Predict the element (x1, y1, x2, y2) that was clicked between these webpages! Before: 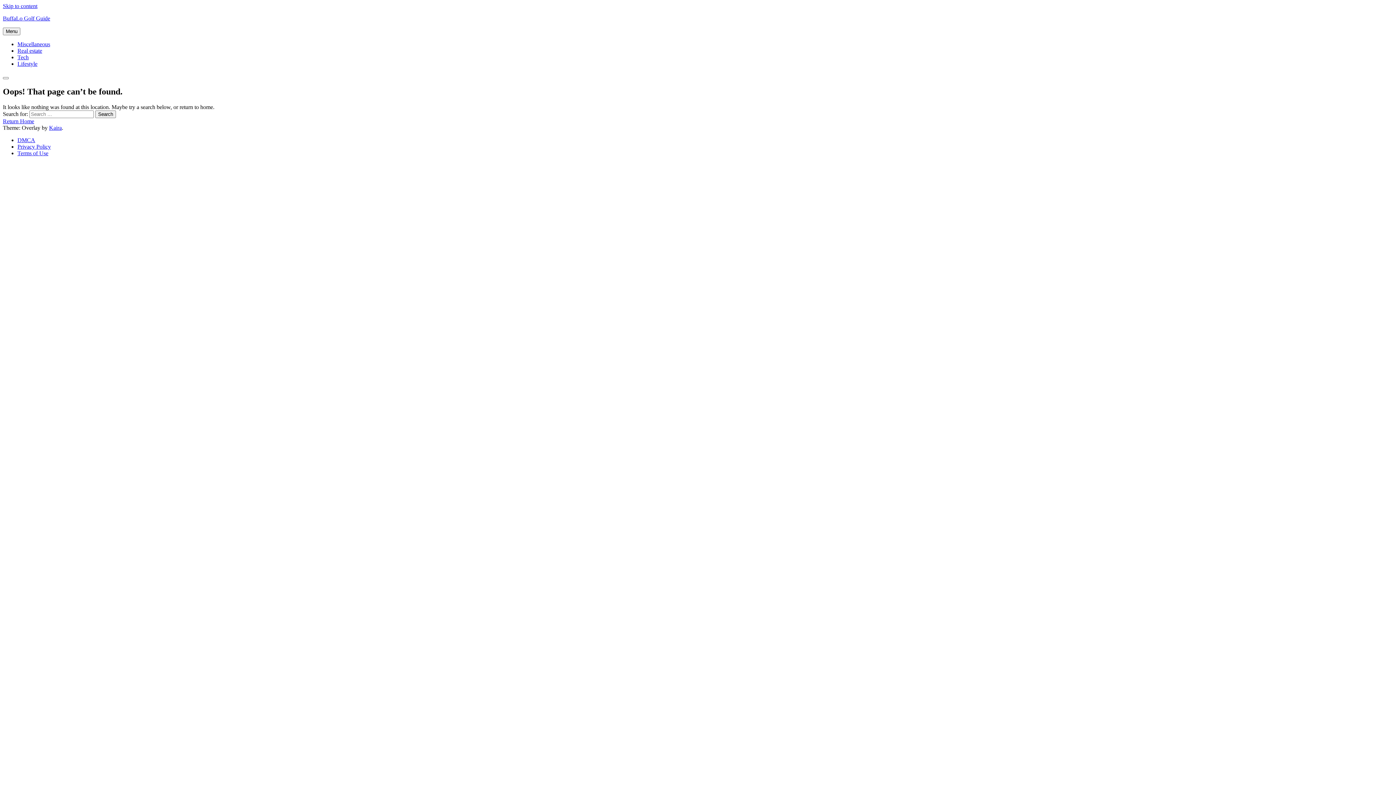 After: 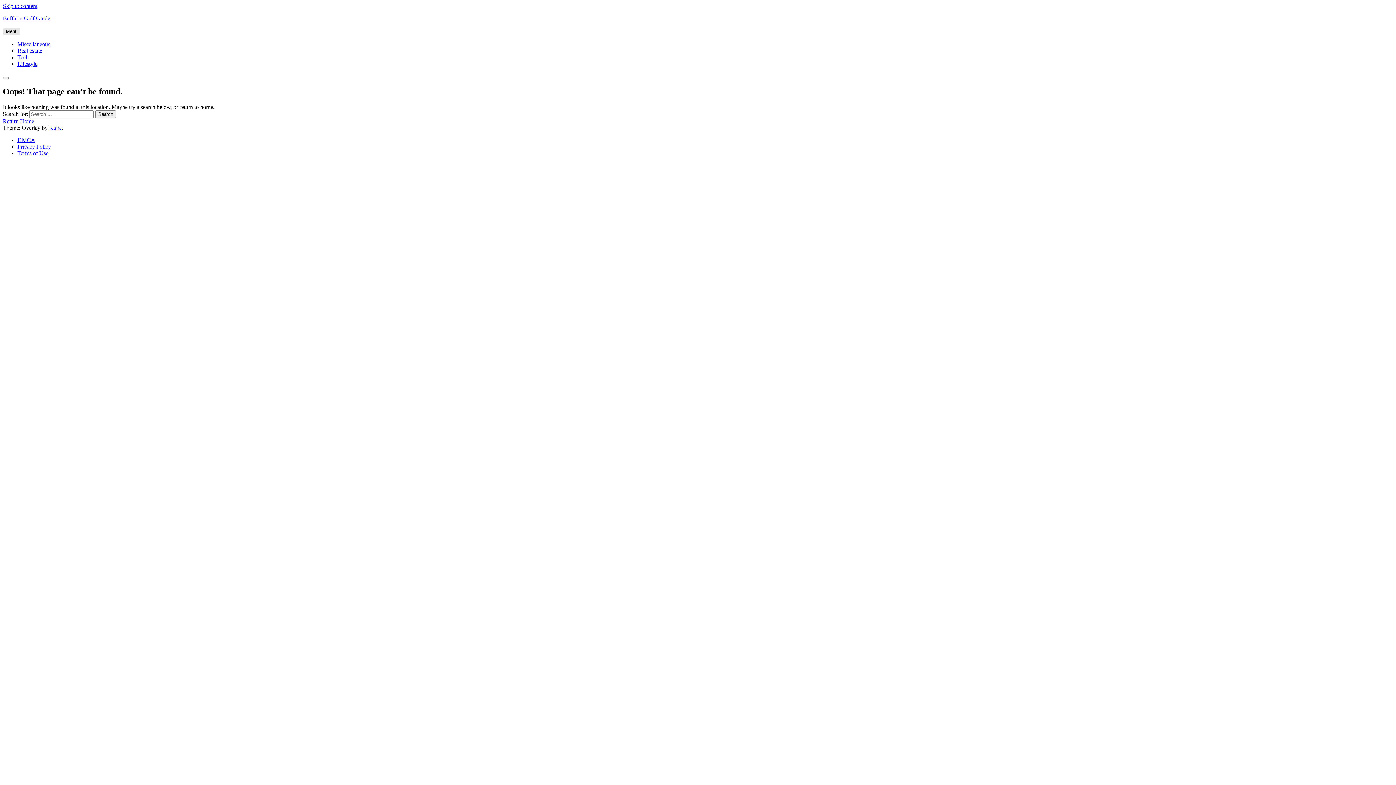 Action: label: Menu bbox: (2, 27, 20, 35)